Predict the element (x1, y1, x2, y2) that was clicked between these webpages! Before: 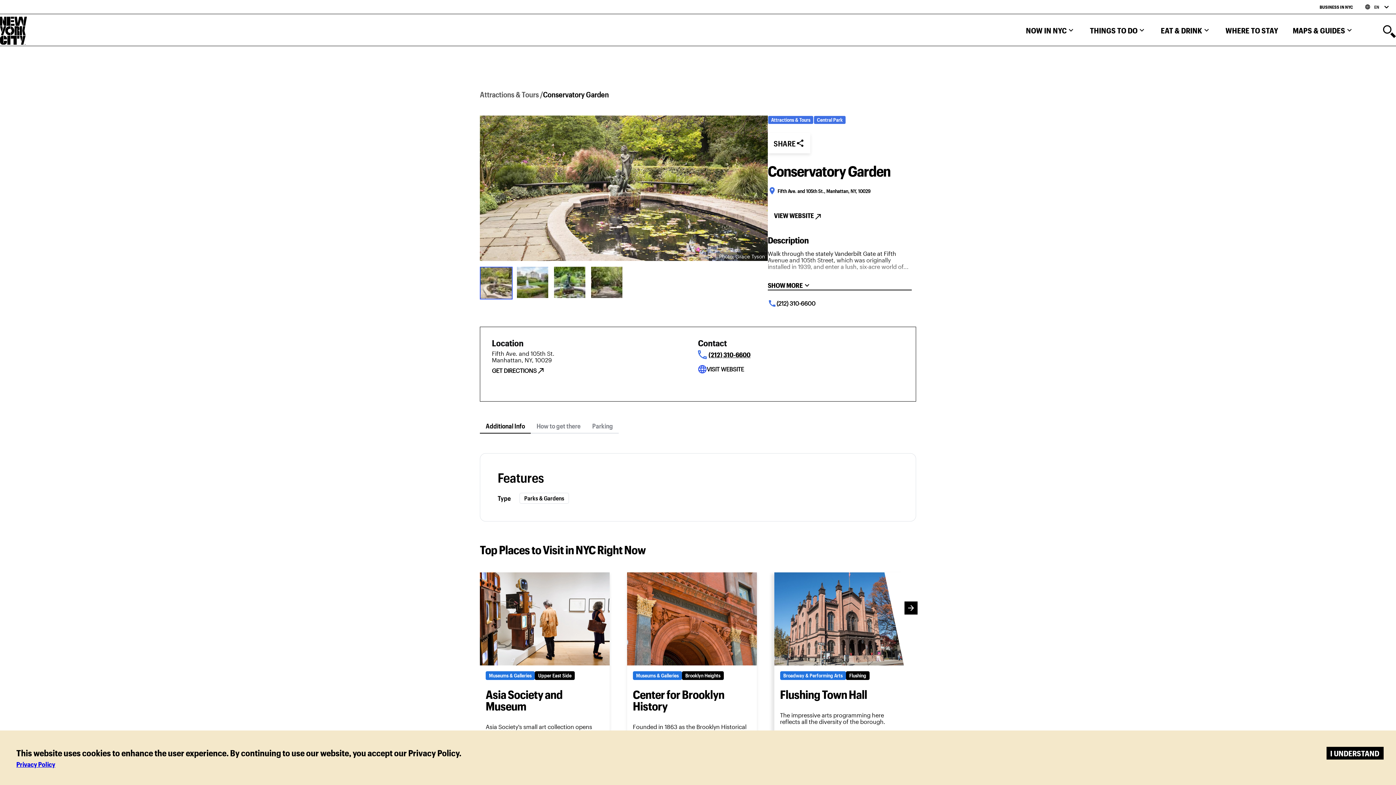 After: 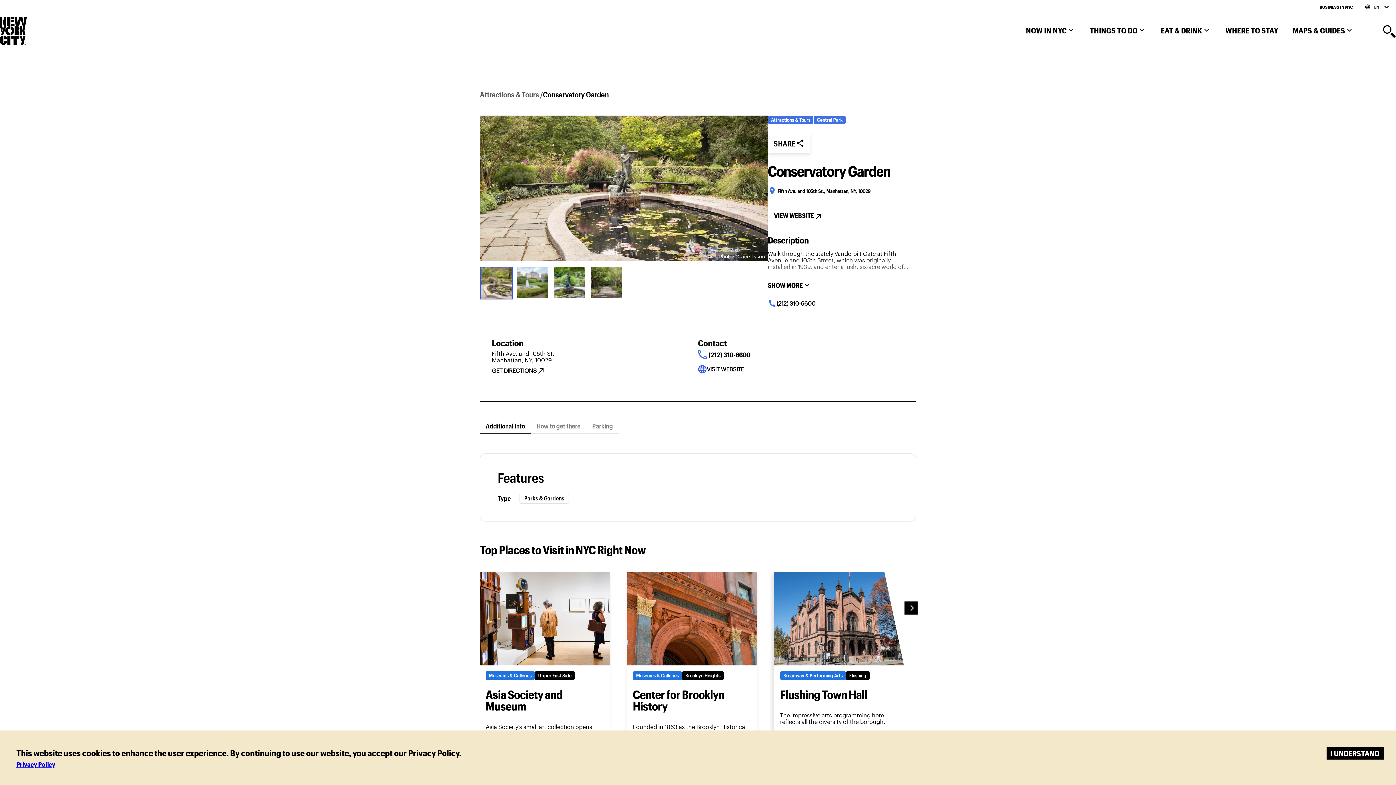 Action: bbox: (480, 266, 516, 298) label: Go to Slide 1